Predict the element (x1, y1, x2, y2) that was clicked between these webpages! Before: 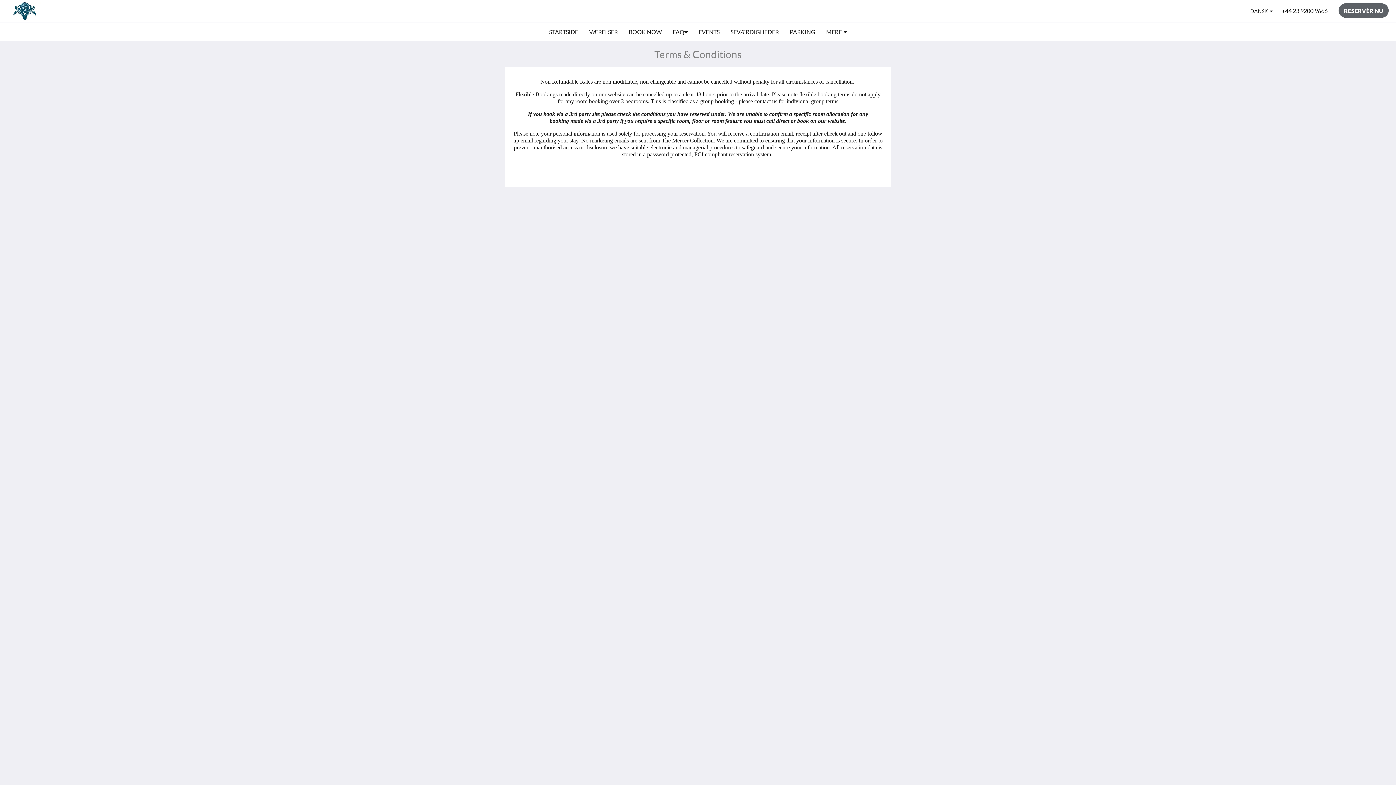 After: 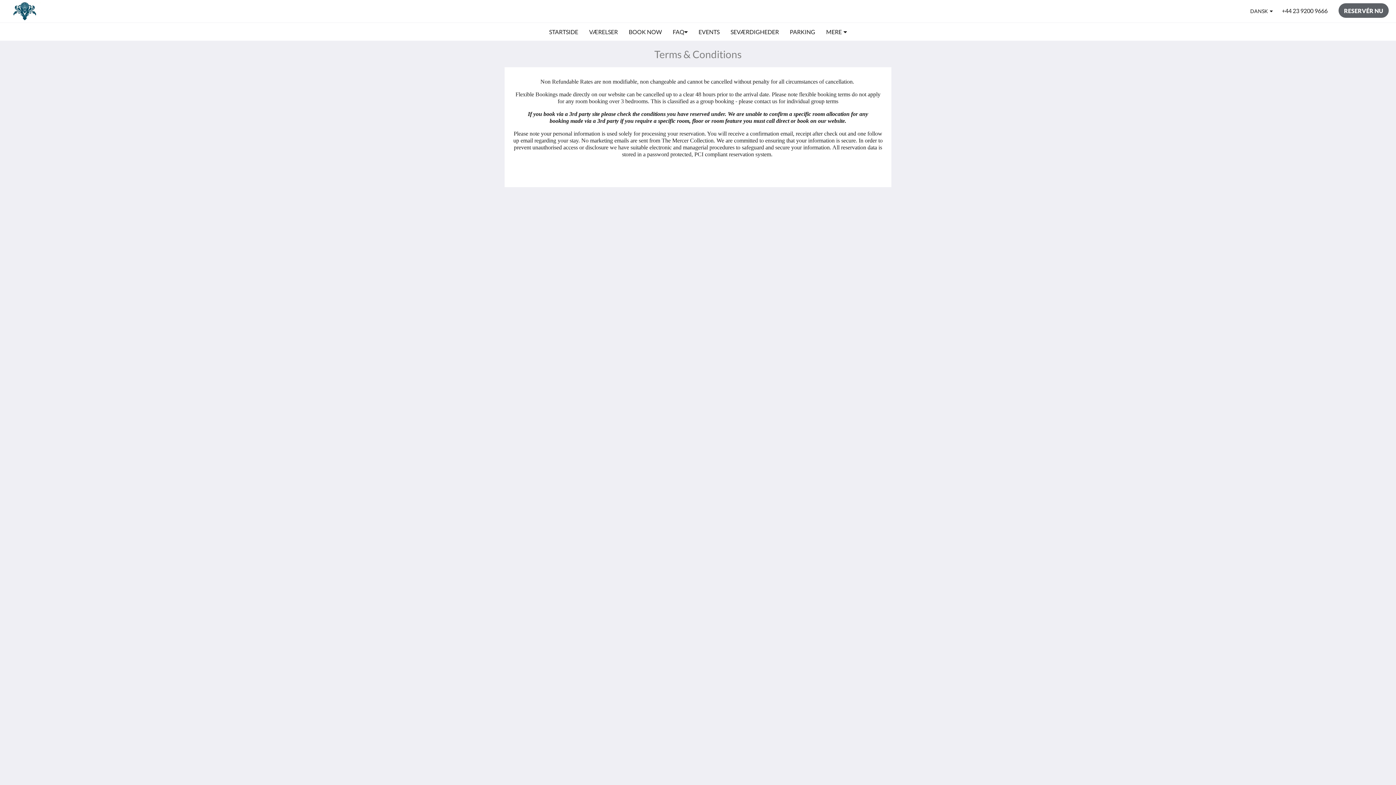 Action: label: +44 23 9200 9666 bbox: (512, 240, 631, 246)